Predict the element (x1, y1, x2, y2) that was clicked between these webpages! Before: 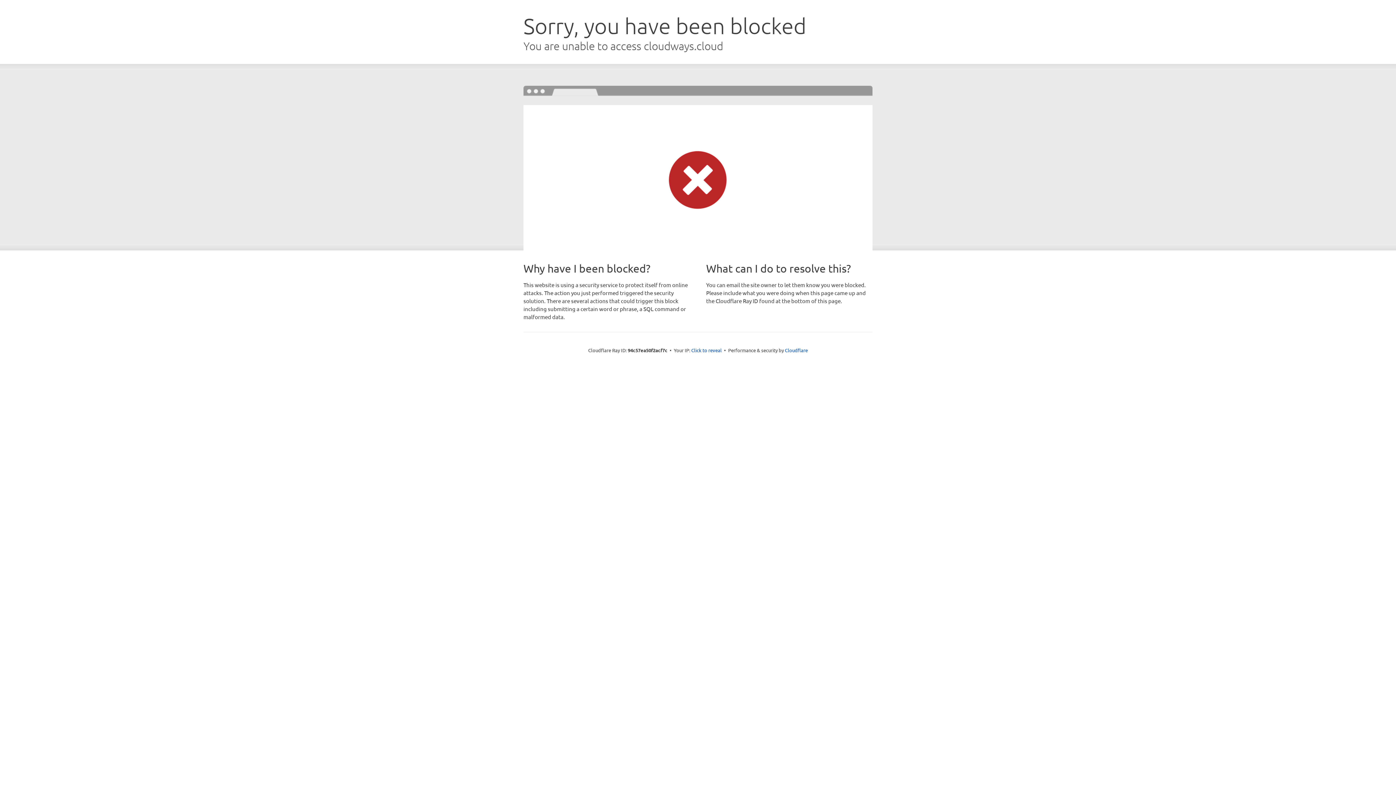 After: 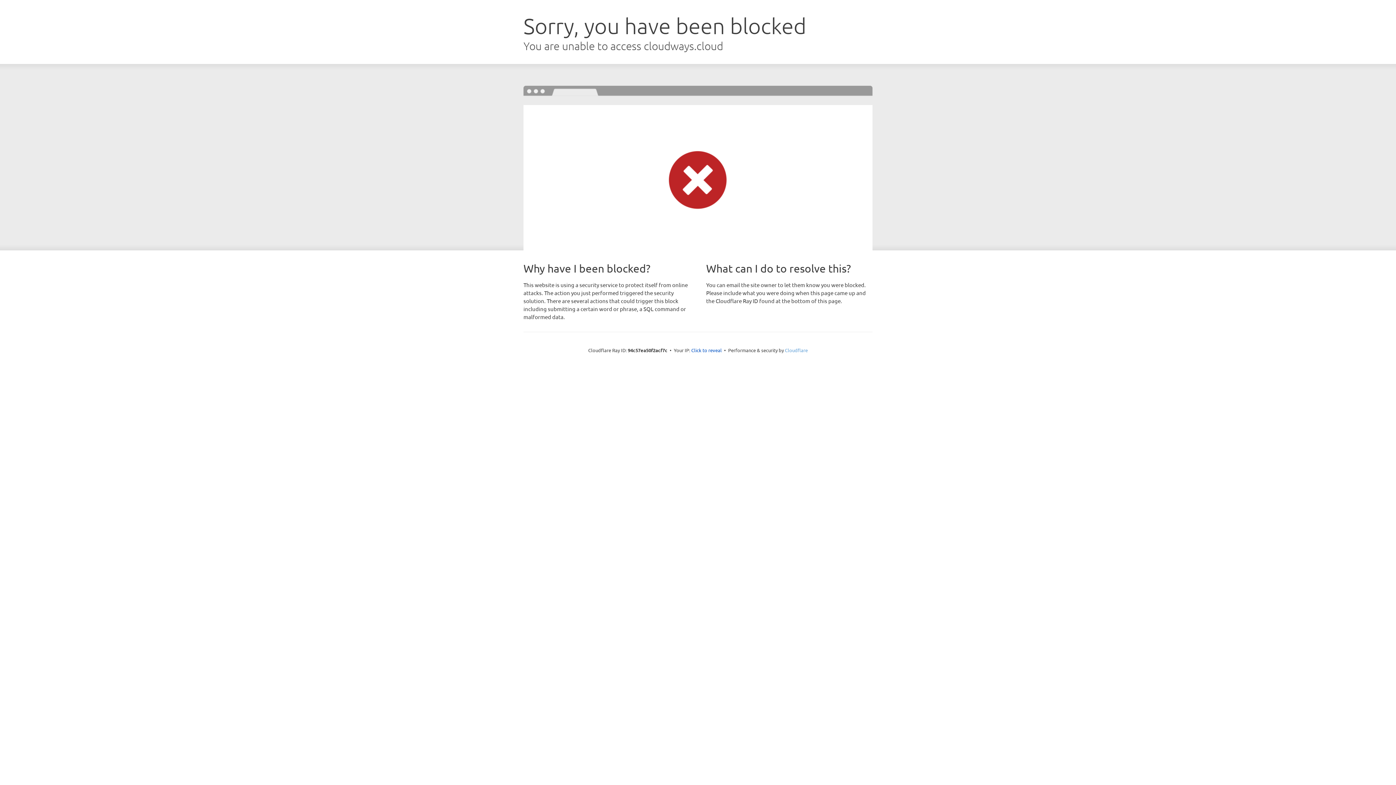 Action: bbox: (785, 347, 808, 353) label: Cloudflare